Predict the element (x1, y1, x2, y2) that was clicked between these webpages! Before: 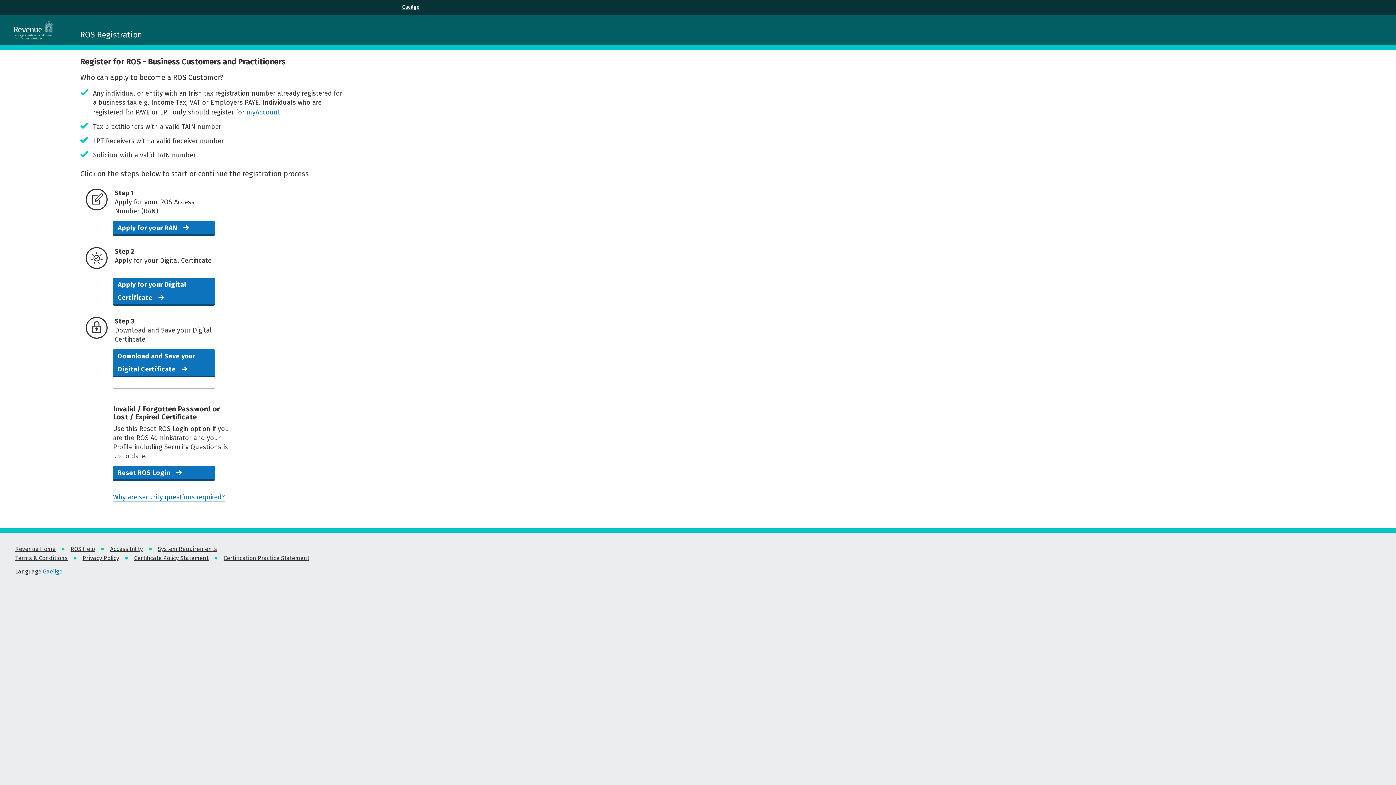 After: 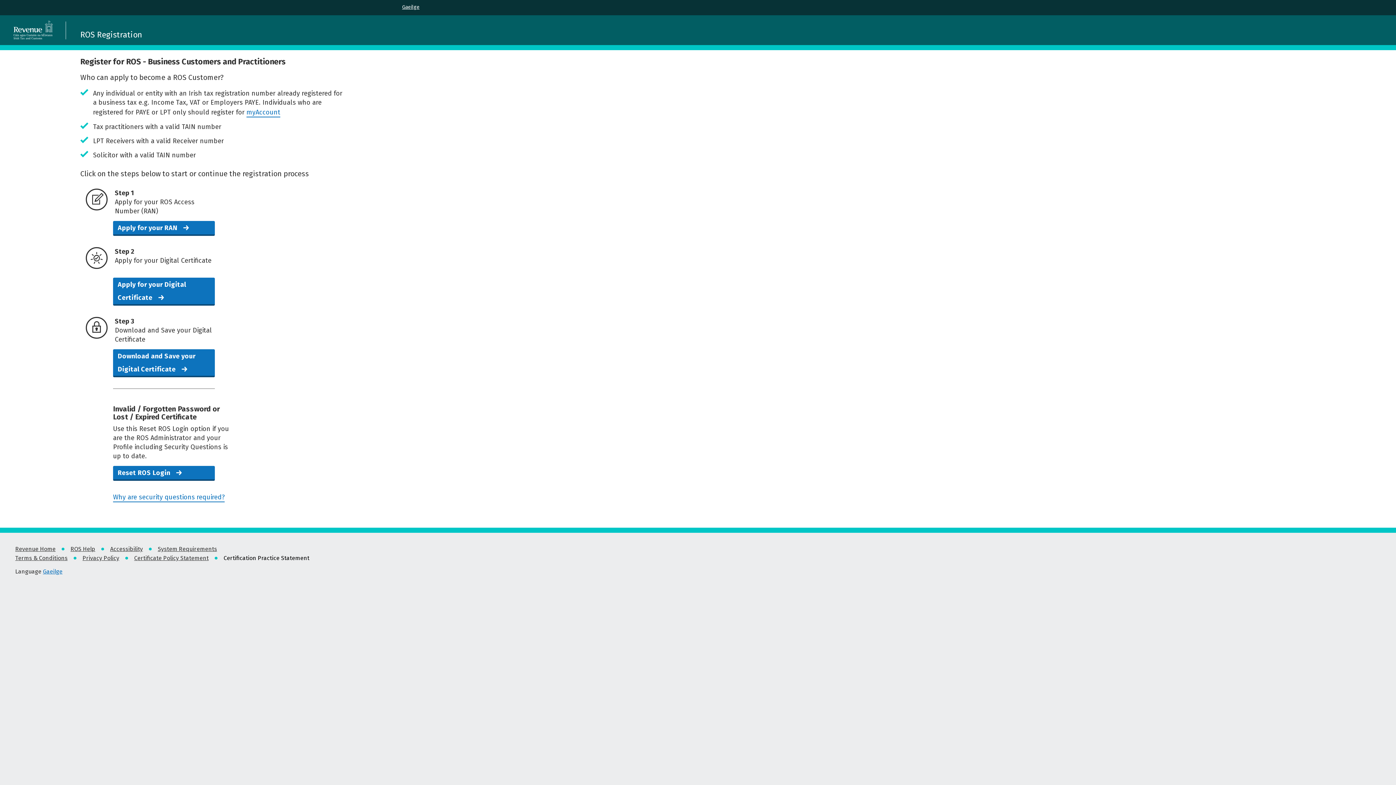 Action: label: Certification Practice Statement bbox: (223, 554, 309, 561)